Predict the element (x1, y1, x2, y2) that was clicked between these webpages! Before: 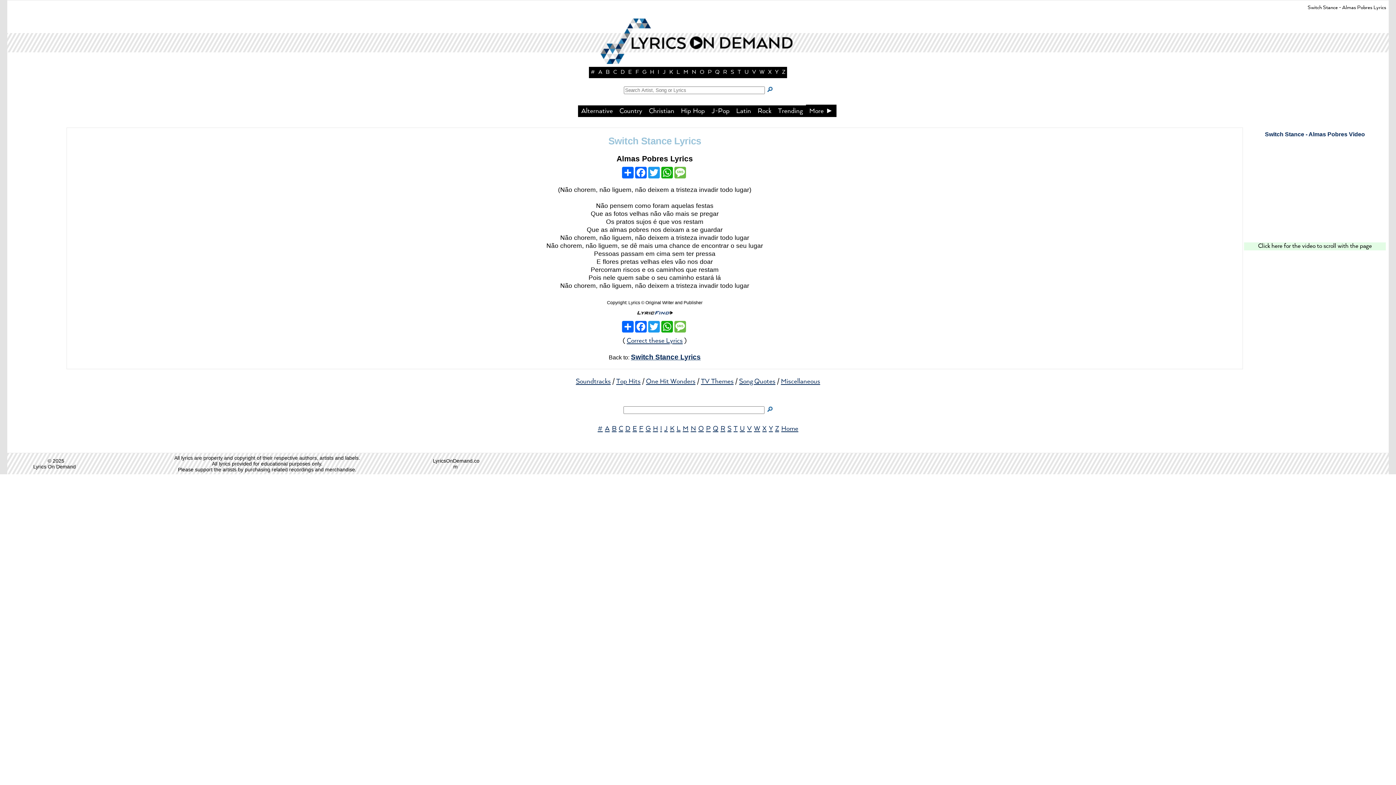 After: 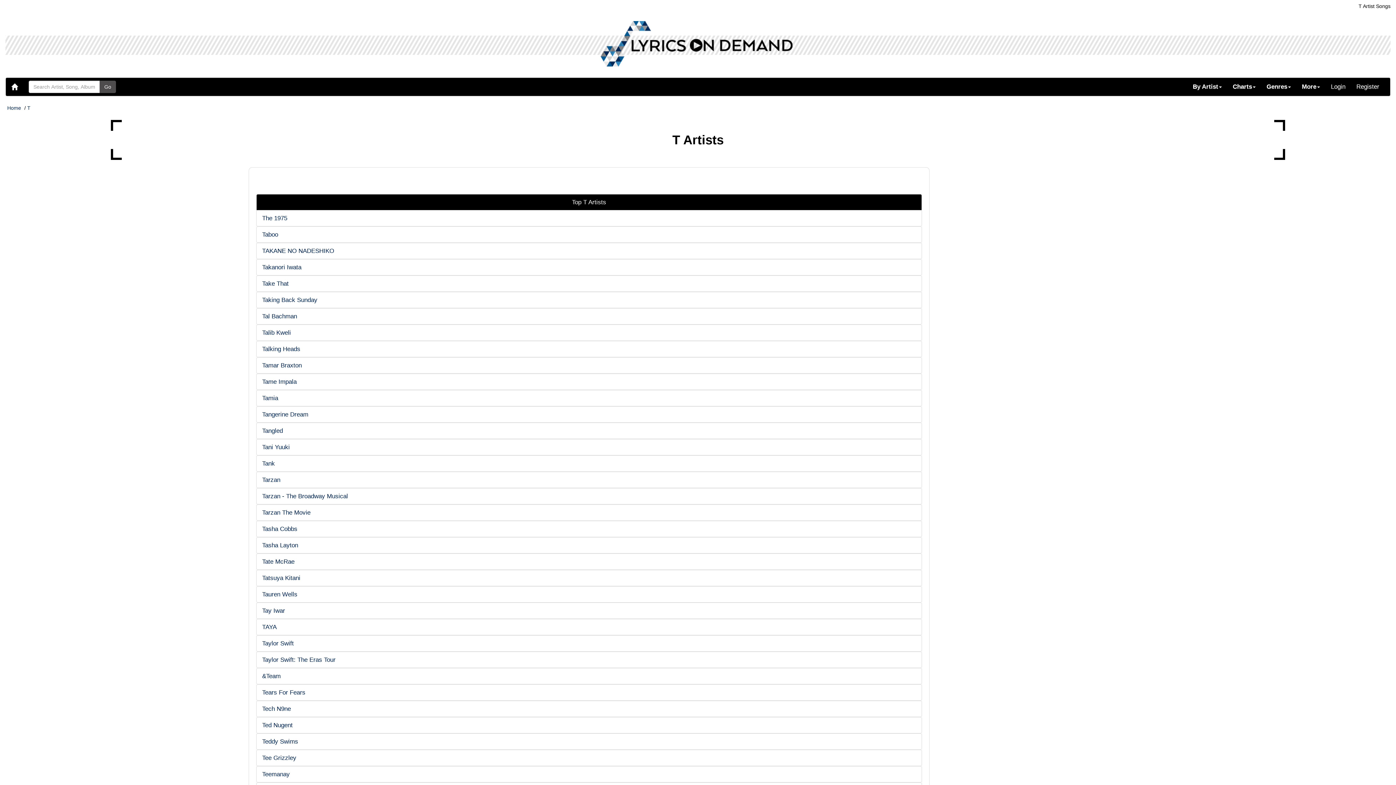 Action: bbox: (733, 424, 737, 432) label: T